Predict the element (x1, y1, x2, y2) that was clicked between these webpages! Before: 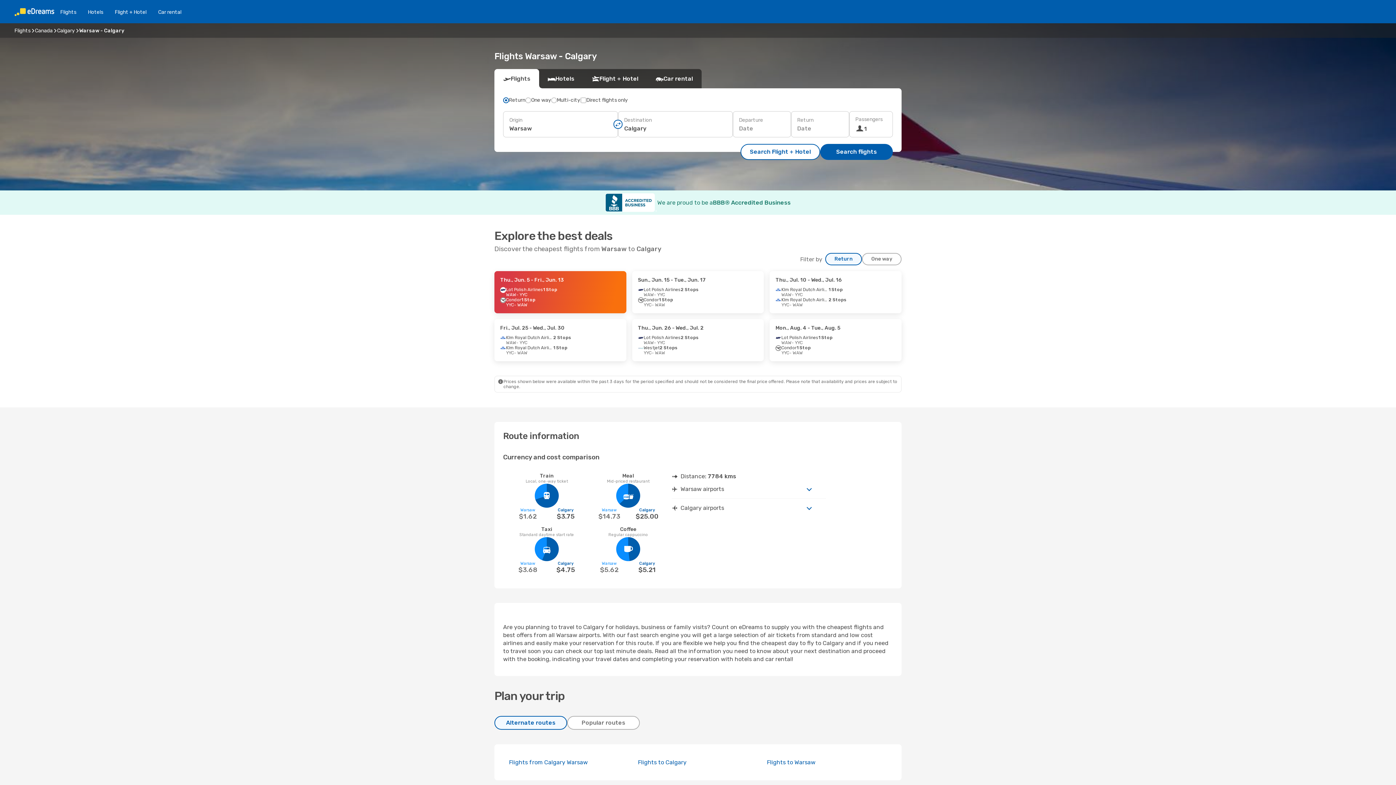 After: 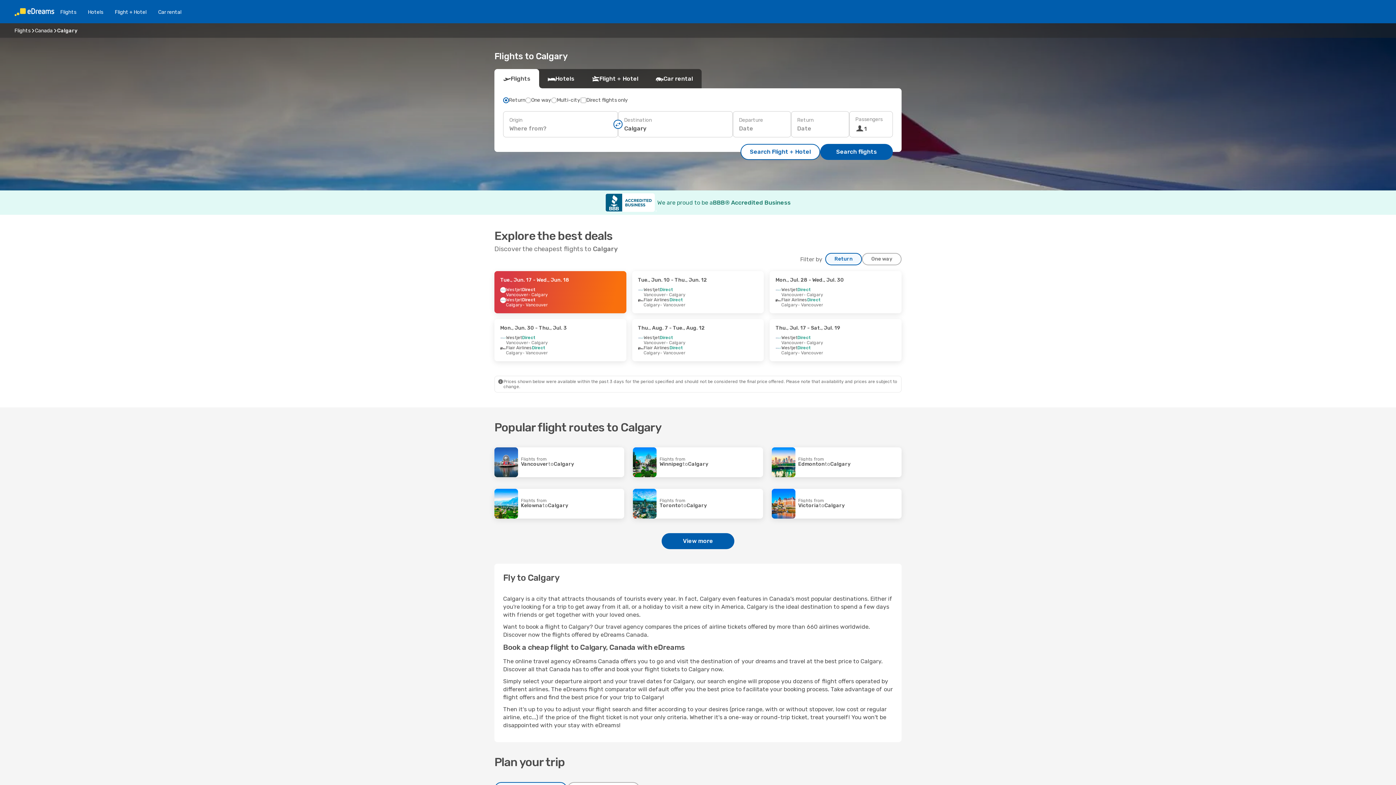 Action: bbox: (57, 27, 74, 33) label: Calgary